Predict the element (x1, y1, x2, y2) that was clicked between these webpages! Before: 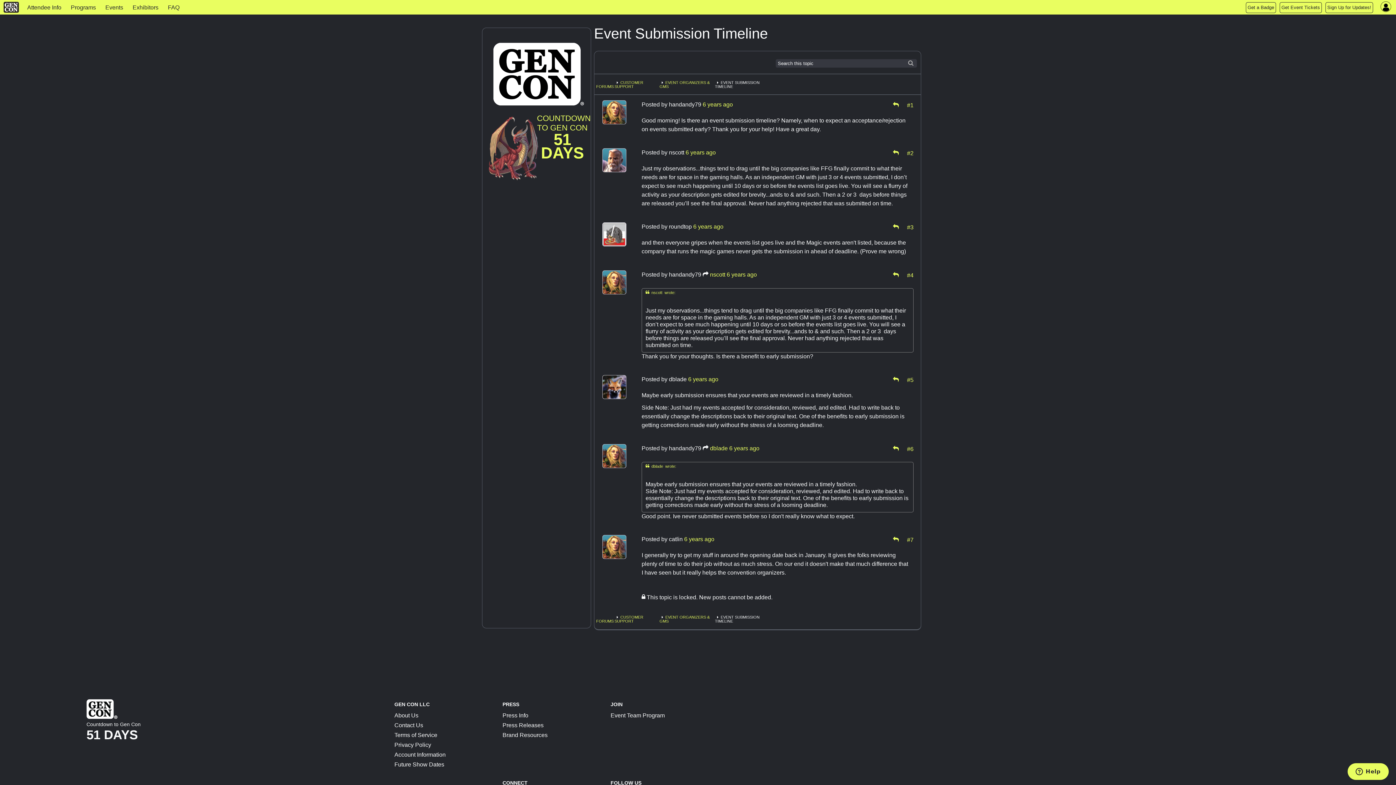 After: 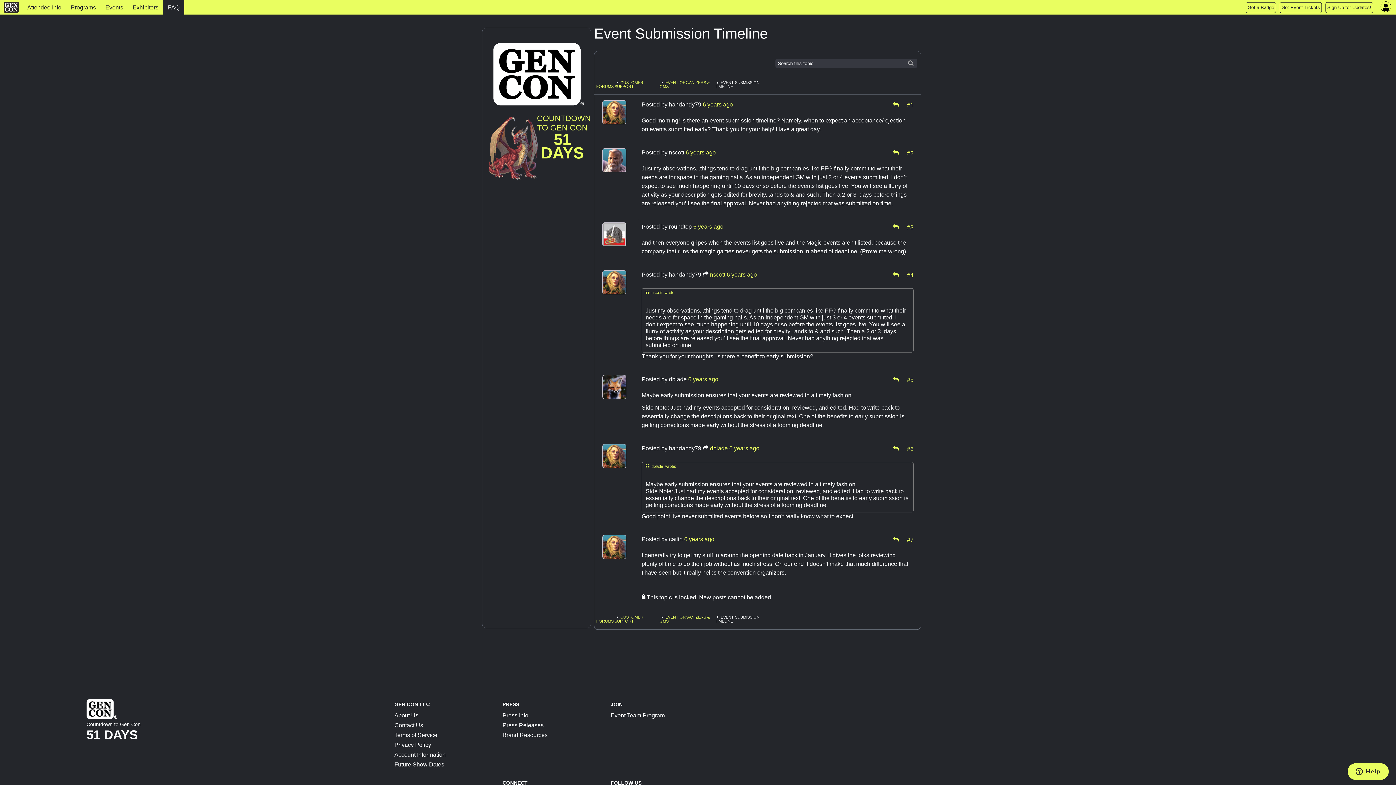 Action: bbox: (163, 0, 184, 15) label: FAQ